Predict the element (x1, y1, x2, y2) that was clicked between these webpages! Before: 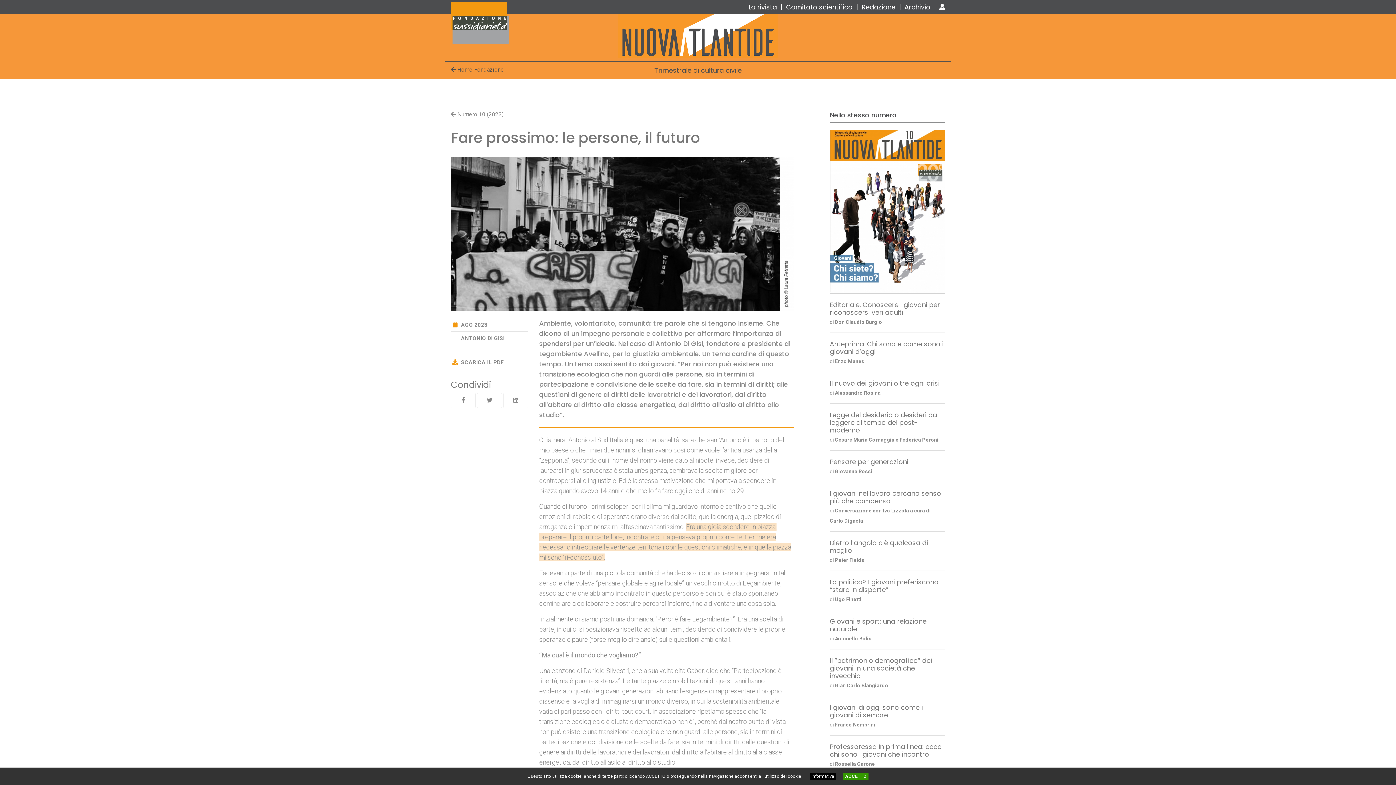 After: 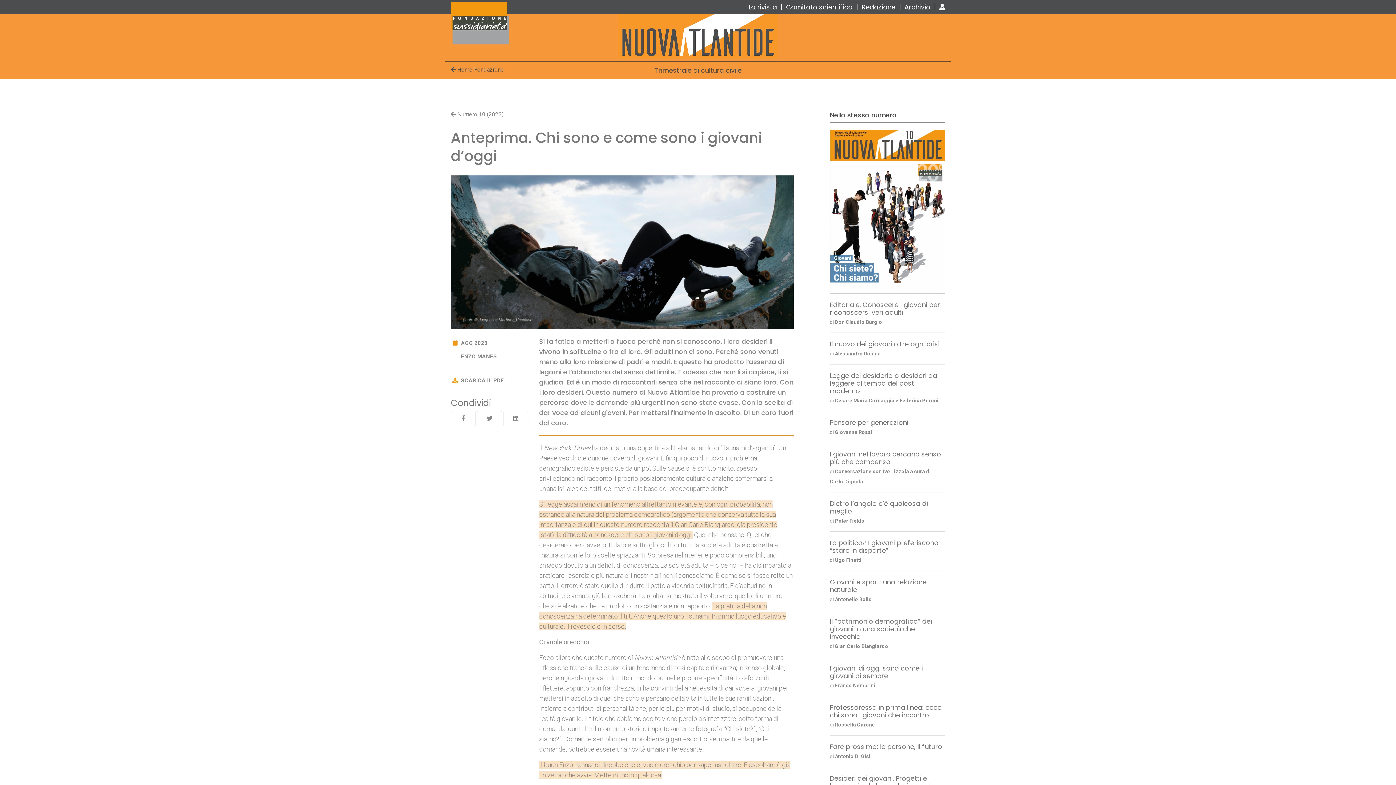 Action: bbox: (830, 340, 945, 366) label: Anteprima. Chi sono e come sono i giovani d’oggi

di Enzo Manes